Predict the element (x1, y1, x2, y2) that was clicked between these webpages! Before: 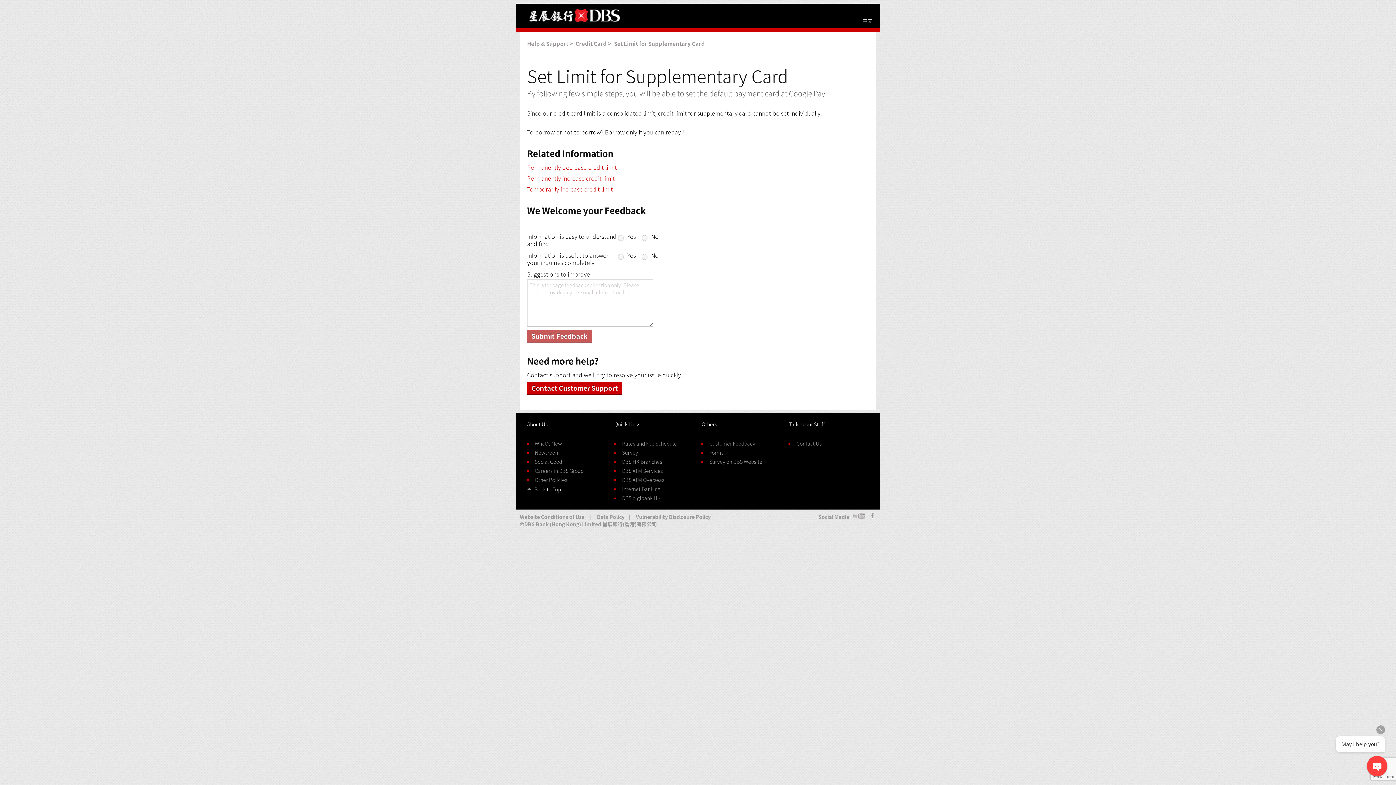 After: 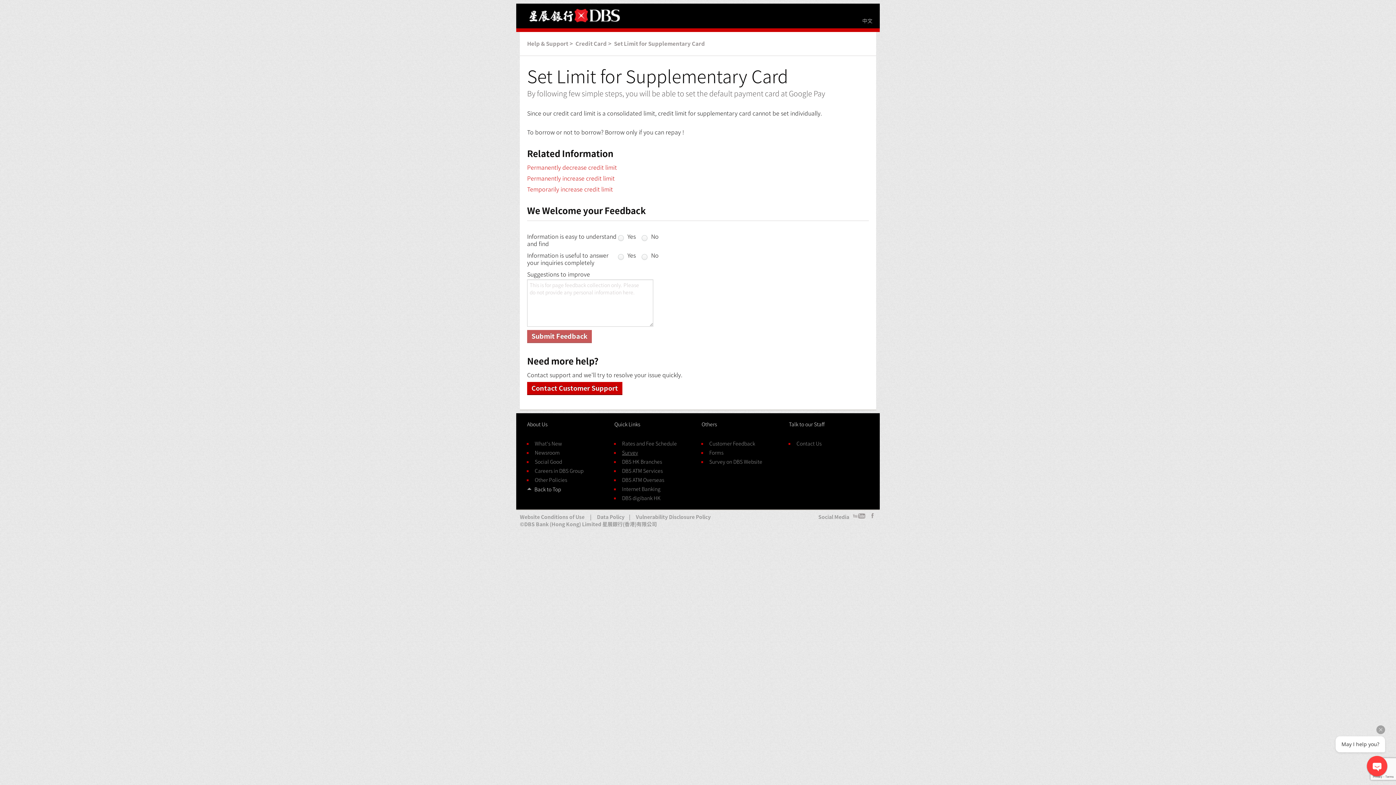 Action: bbox: (622, 449, 638, 456) label: Survey